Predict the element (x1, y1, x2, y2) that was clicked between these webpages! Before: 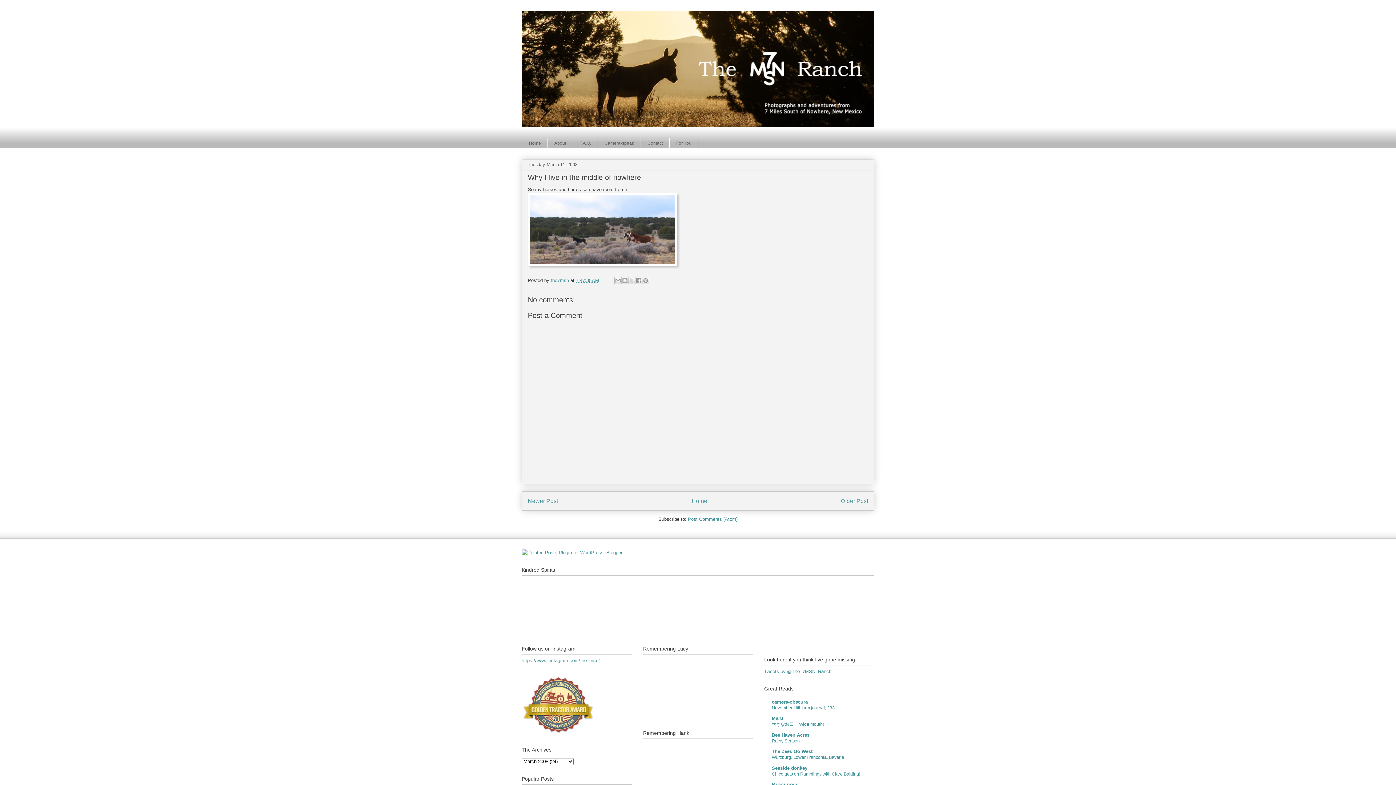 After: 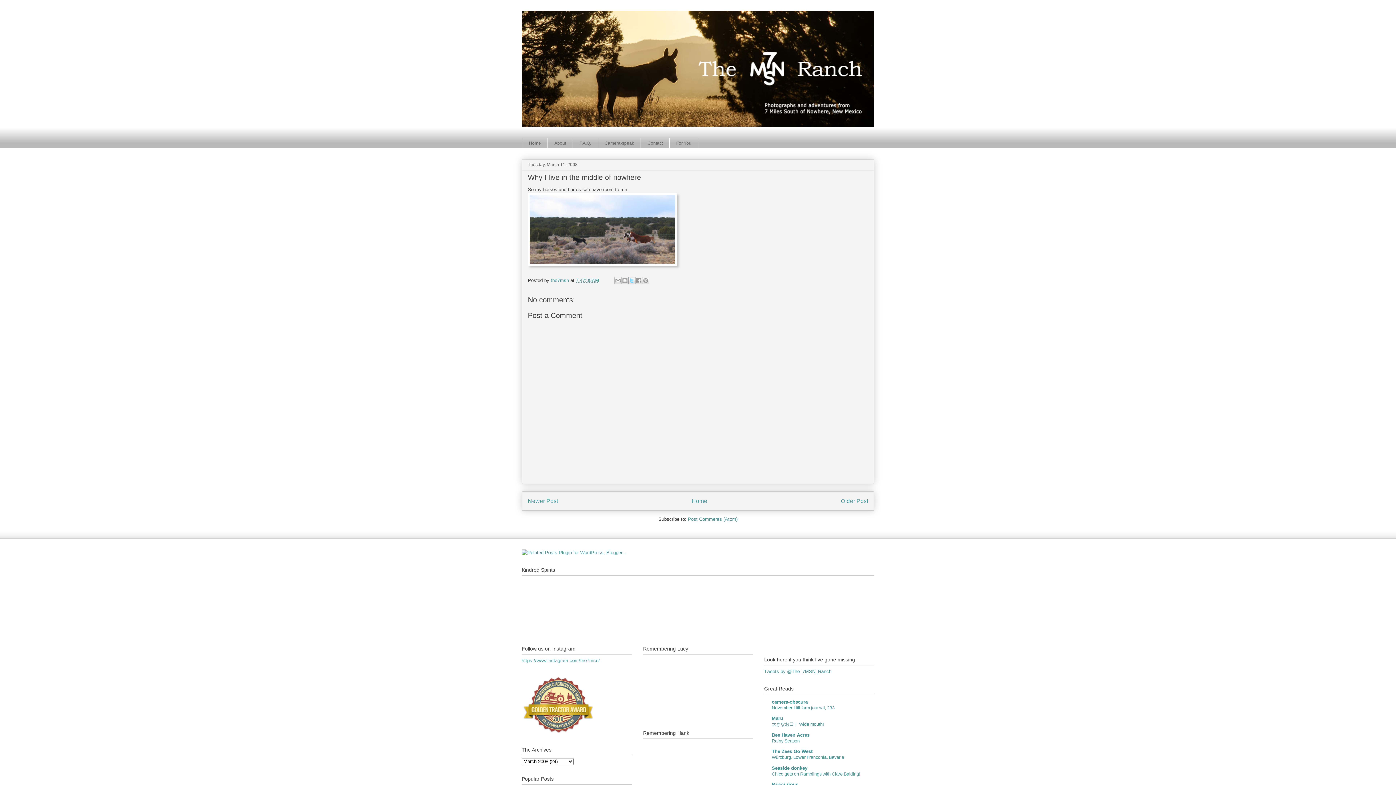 Action: label: Share to X bbox: (628, 277, 635, 284)